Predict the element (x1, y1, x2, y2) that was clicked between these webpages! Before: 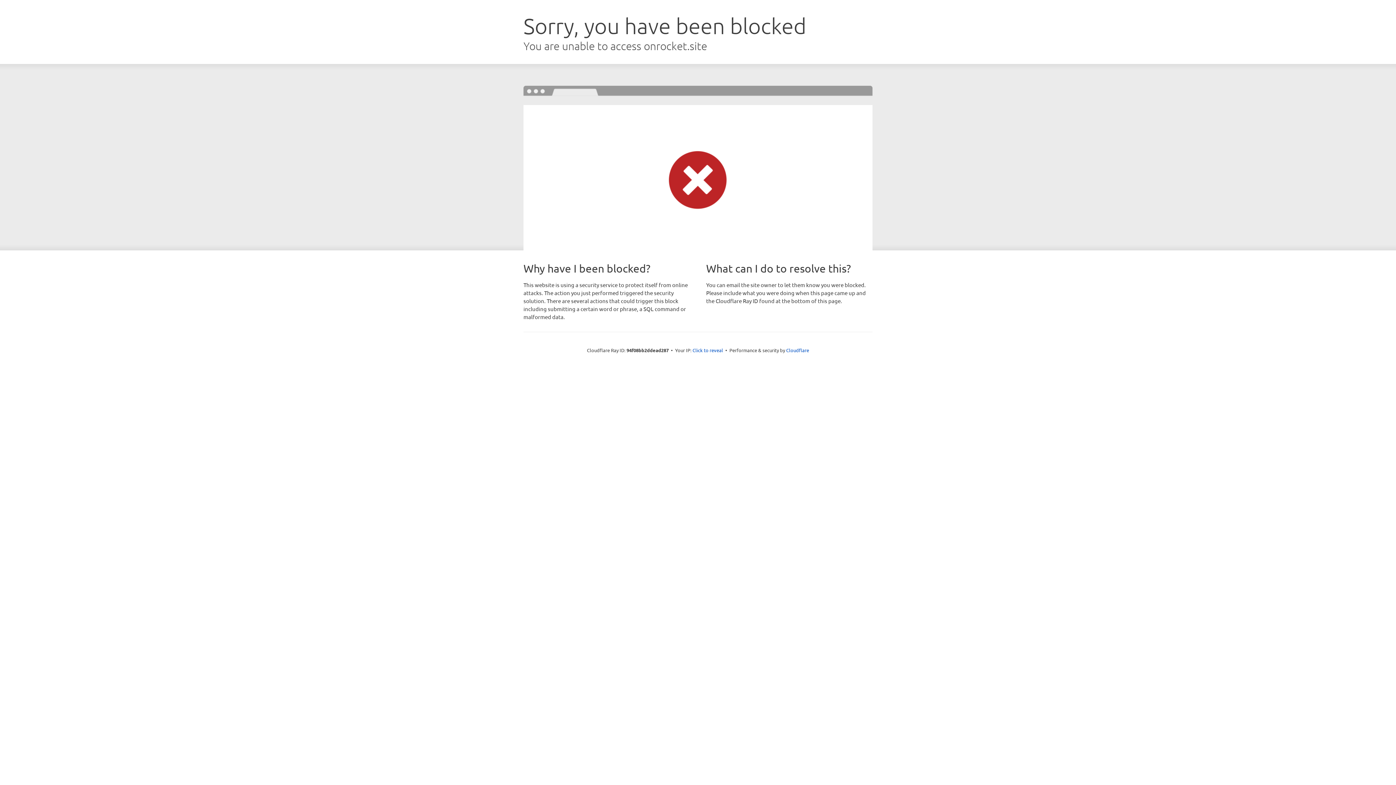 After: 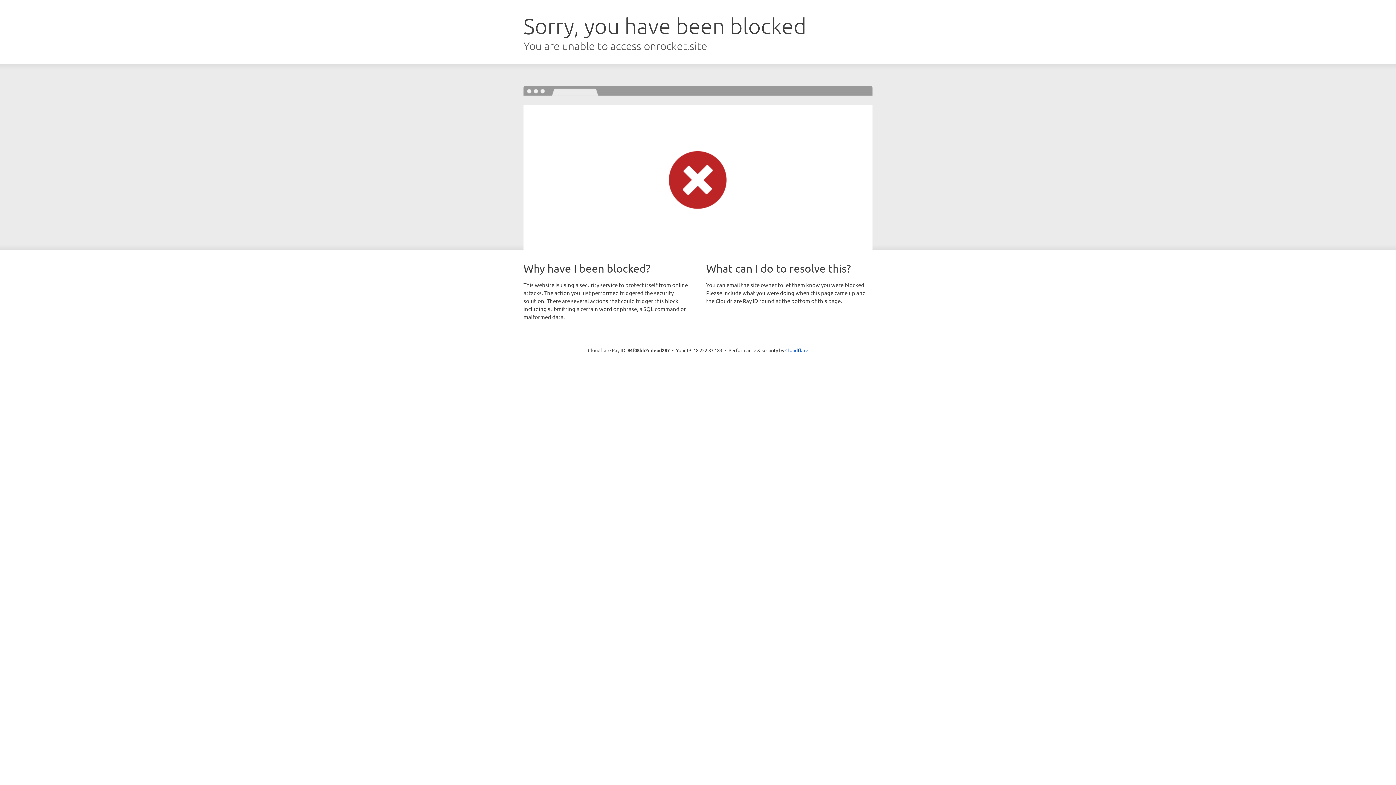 Action: label: Click to reveal bbox: (692, 346, 723, 353)